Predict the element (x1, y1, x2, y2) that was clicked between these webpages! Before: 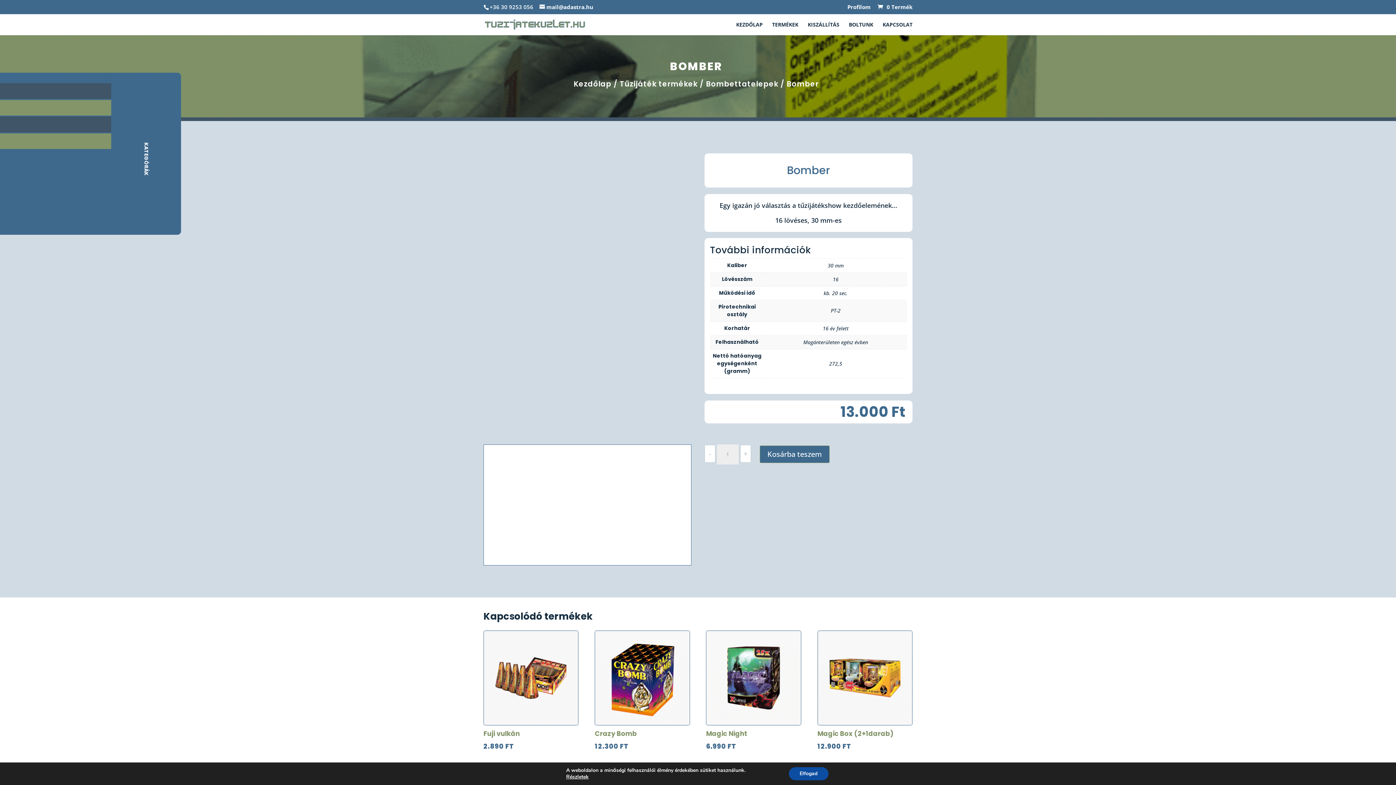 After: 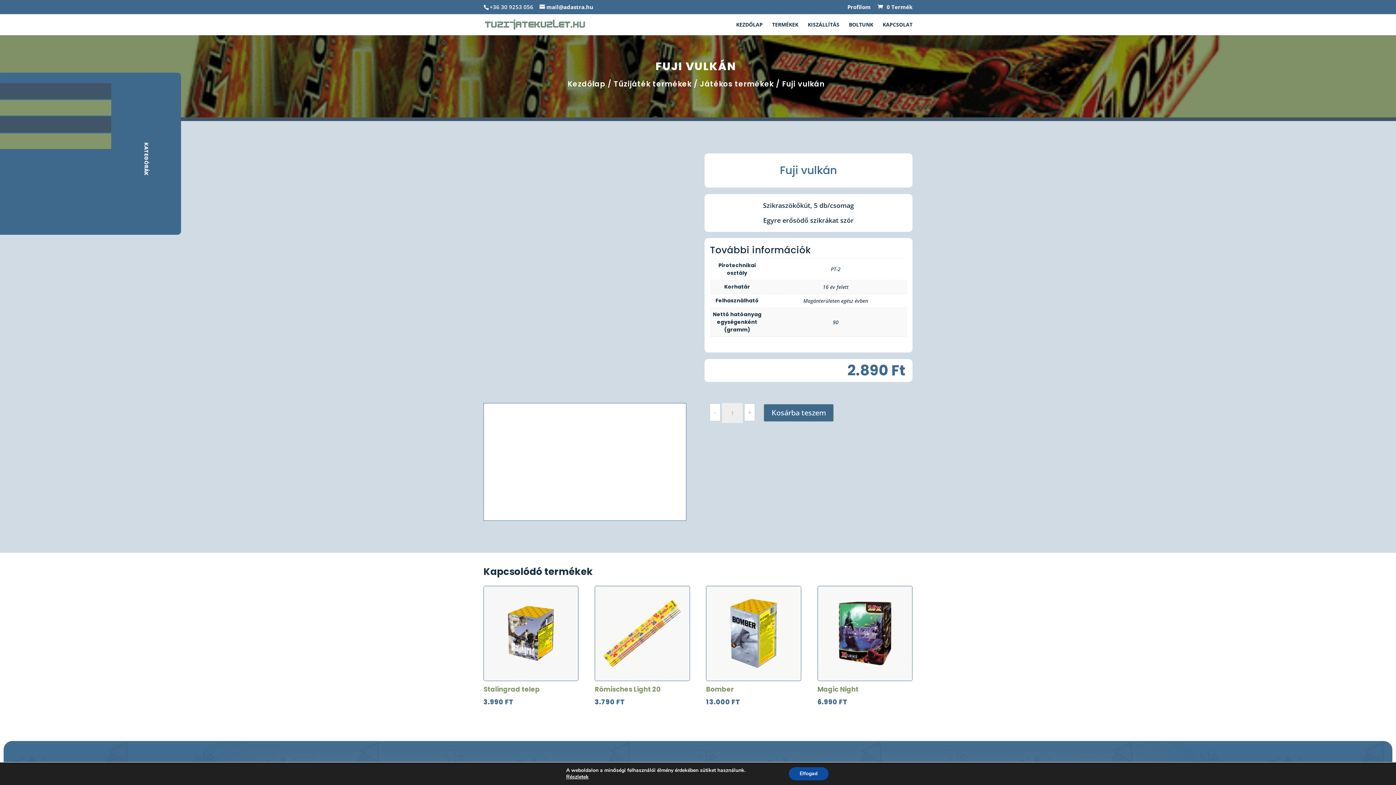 Action: label: Fuji vulkán
2.890 FT bbox: (483, 630, 578, 751)